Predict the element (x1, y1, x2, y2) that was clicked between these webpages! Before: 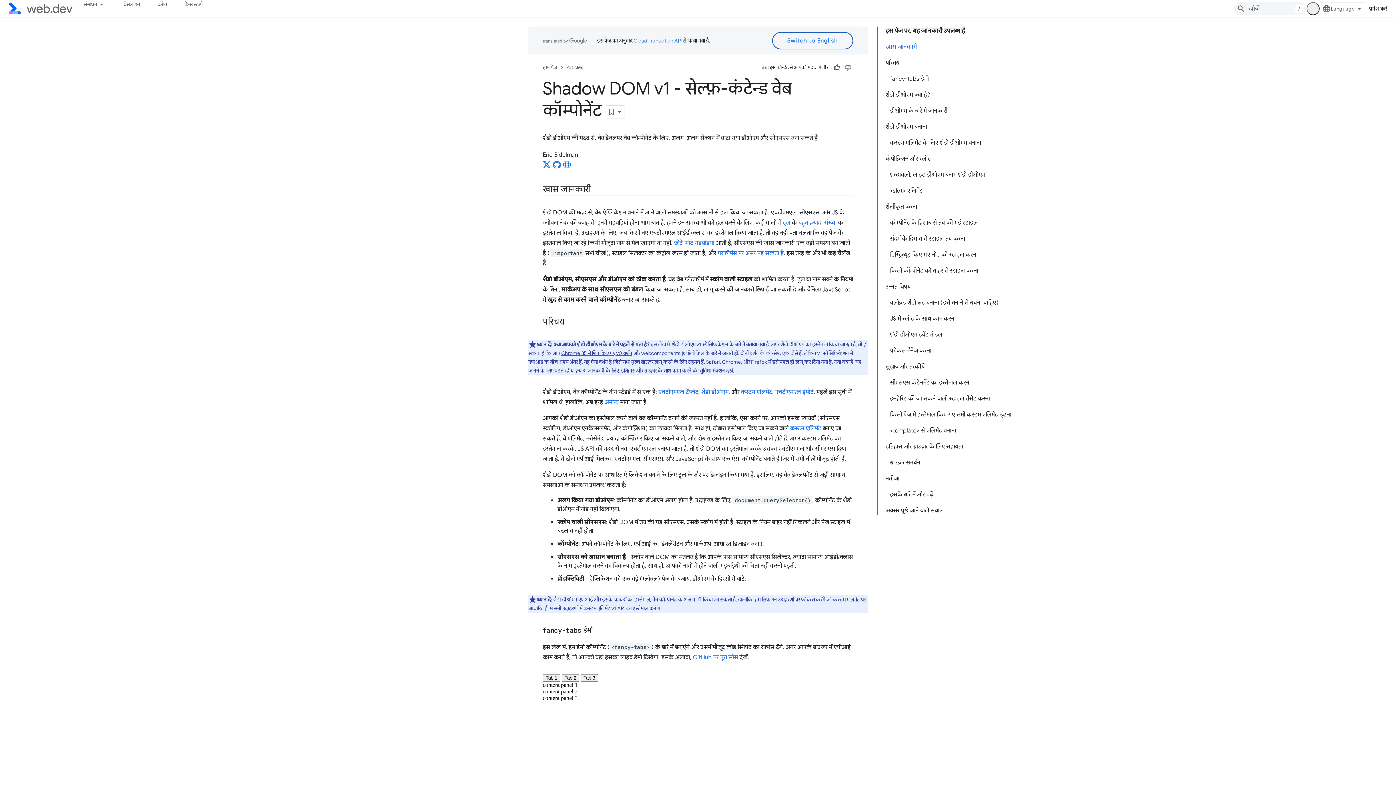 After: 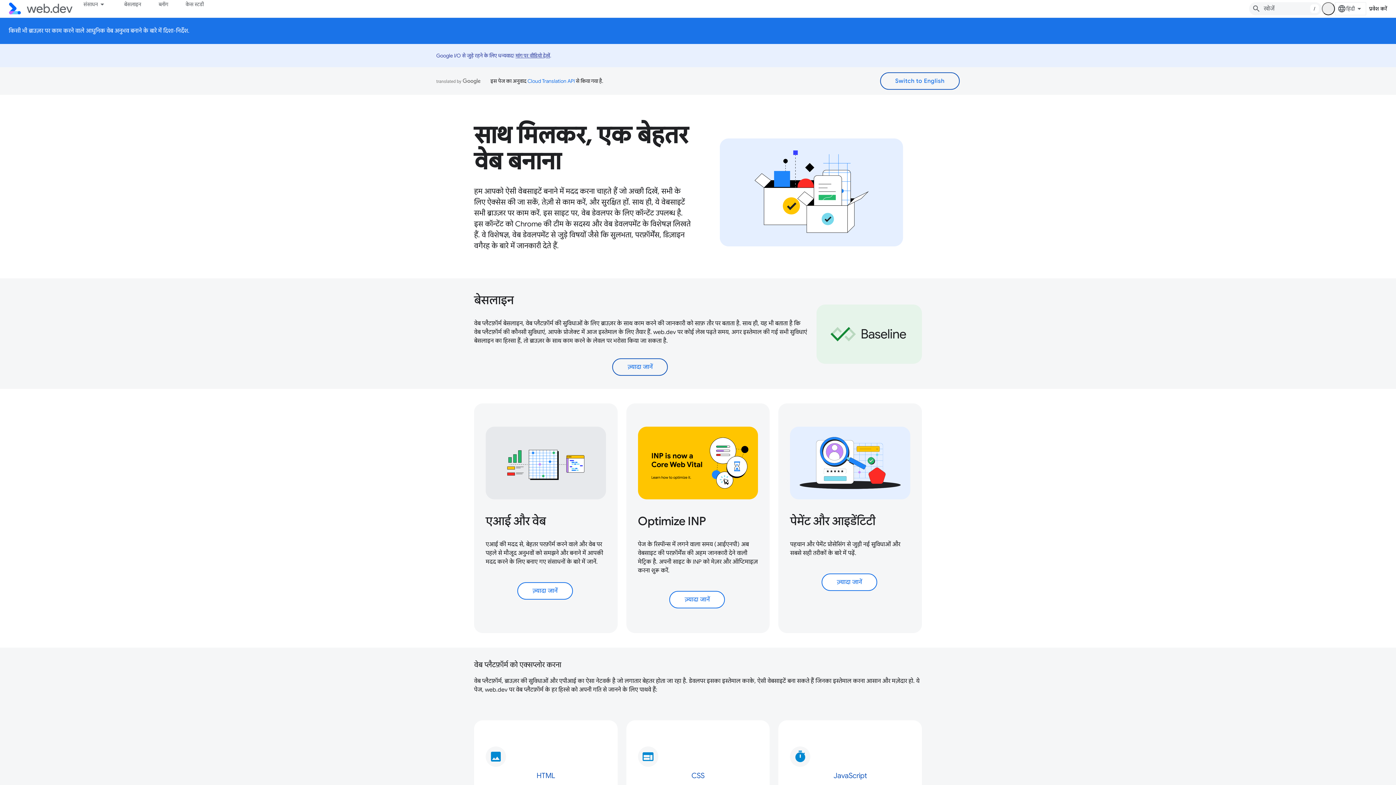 Action: bbox: (542, 63, 557, 72) label: होम पेज